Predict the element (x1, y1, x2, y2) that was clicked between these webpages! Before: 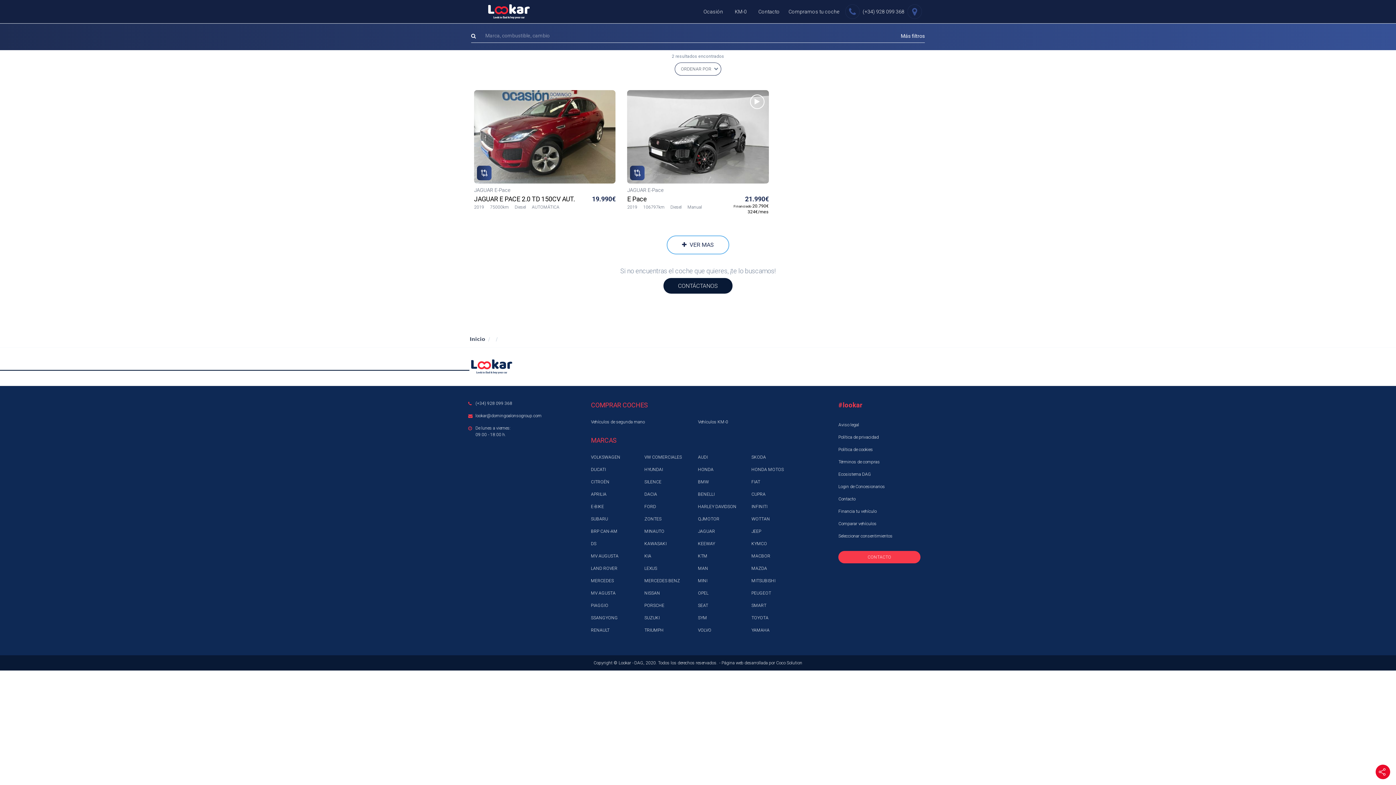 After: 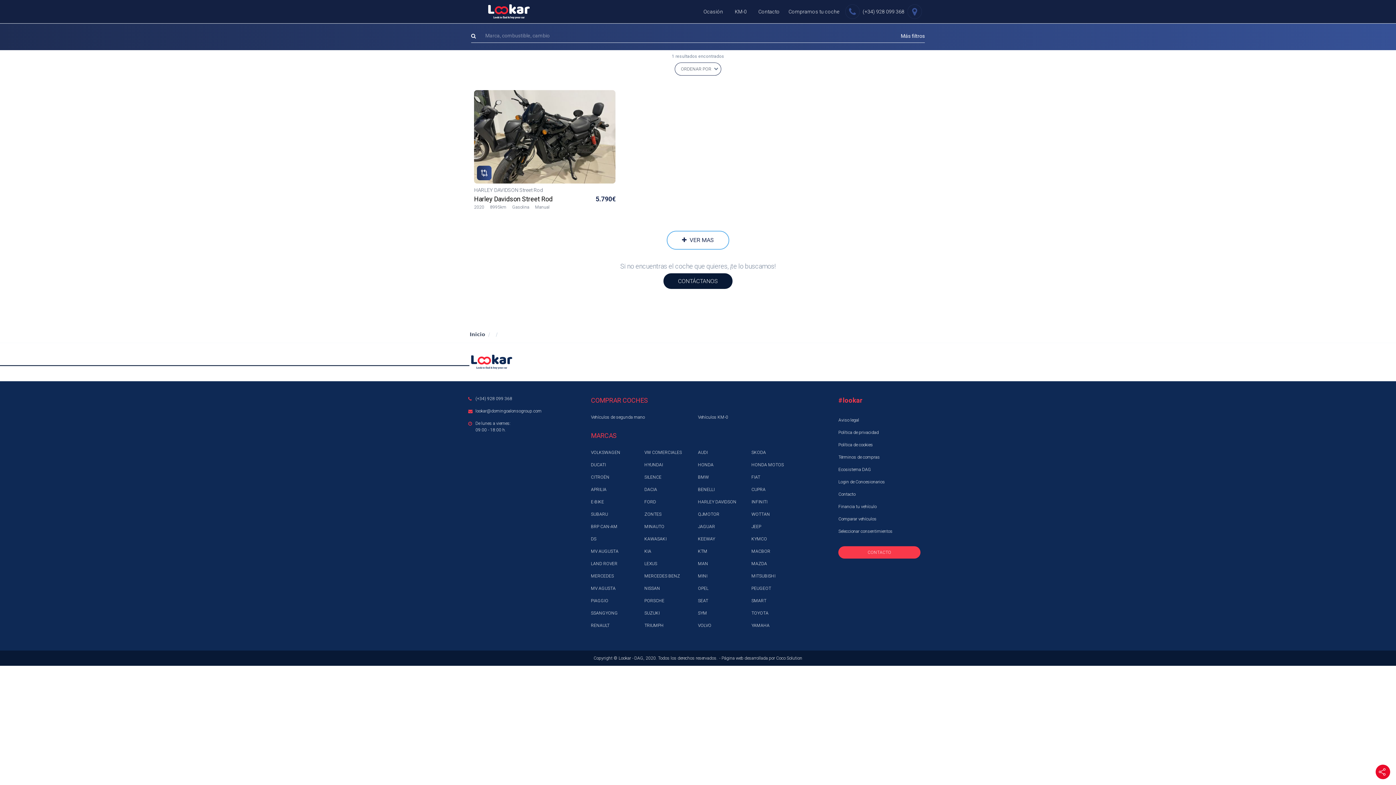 Action: bbox: (698, 500, 751, 513) label: HARLEY DAVIDSON